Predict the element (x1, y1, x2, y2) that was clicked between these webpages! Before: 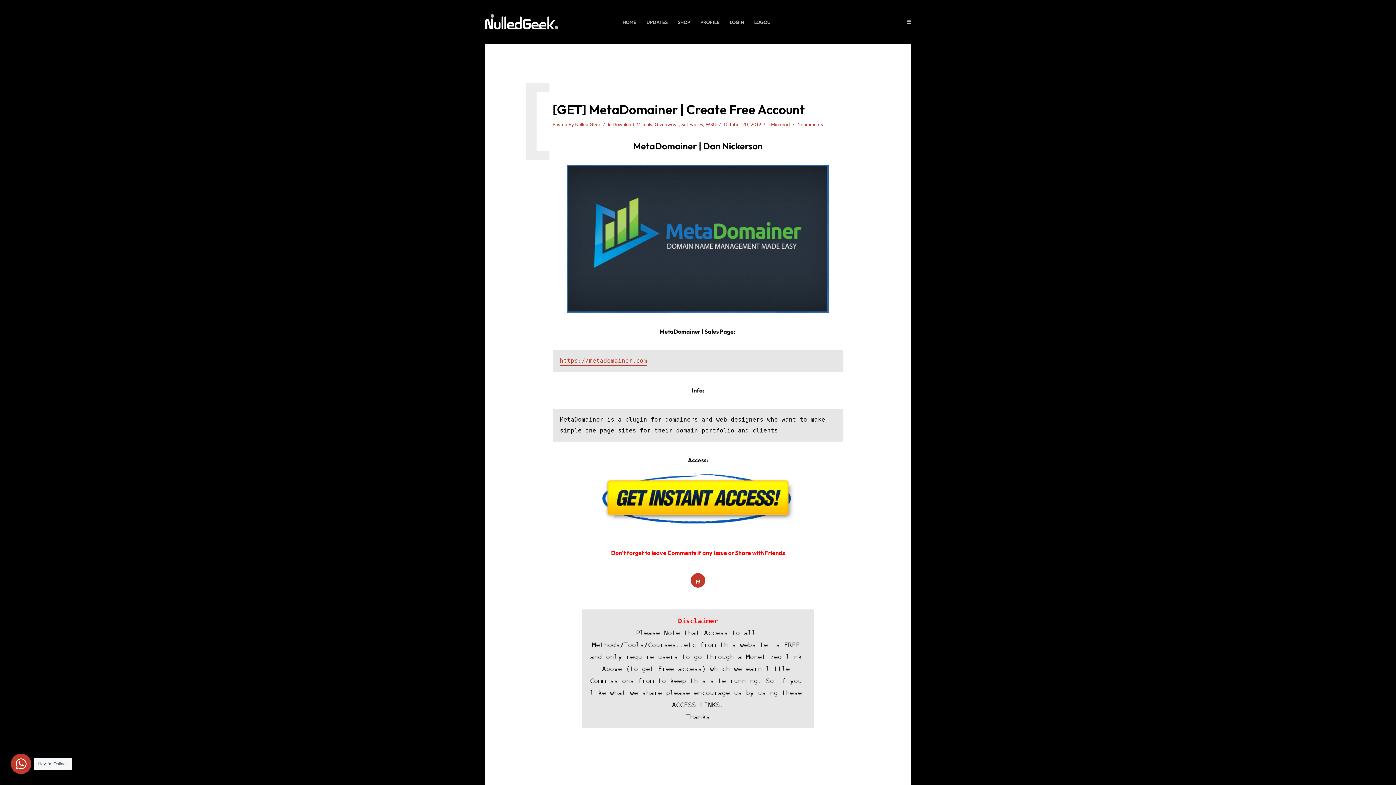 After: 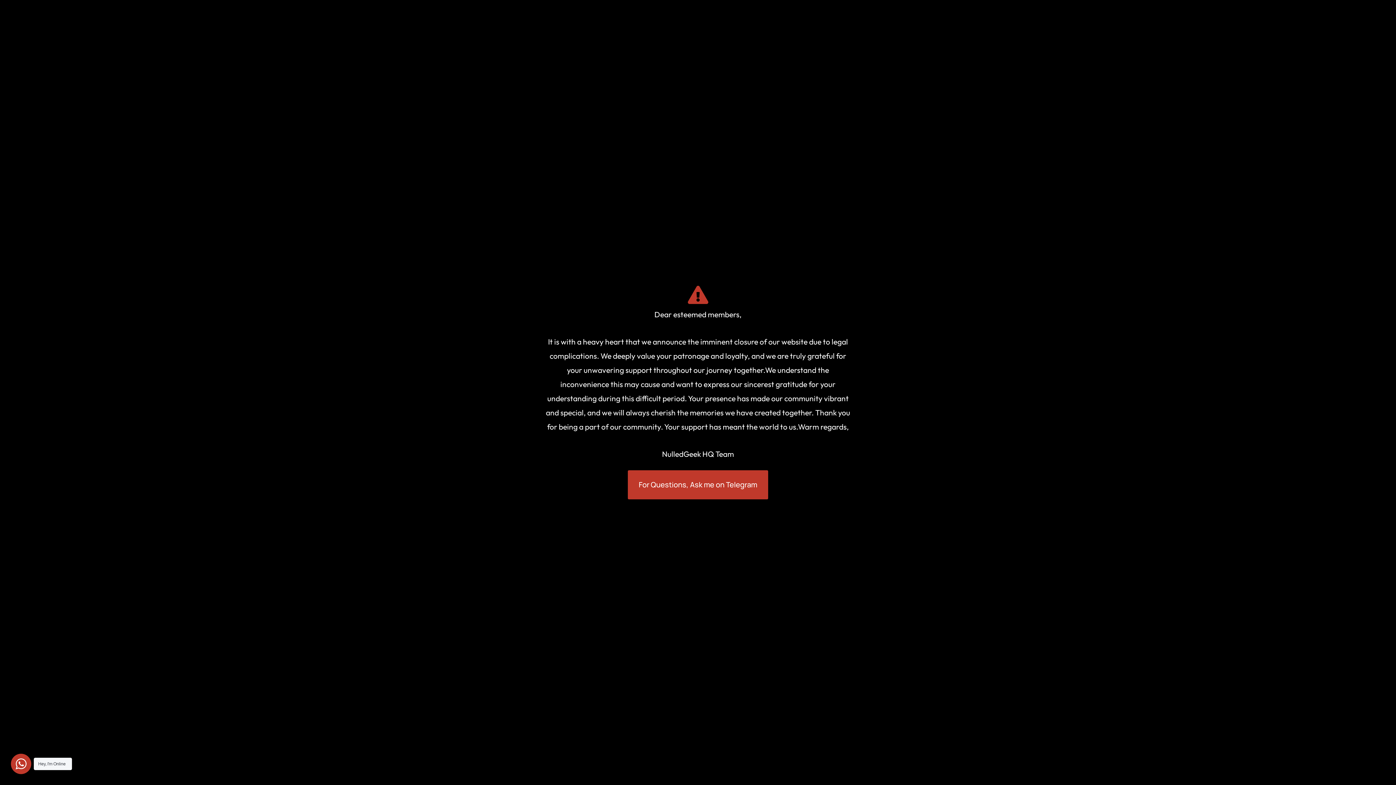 Action: bbox: (575, 121, 600, 128) label: Nulled Geek